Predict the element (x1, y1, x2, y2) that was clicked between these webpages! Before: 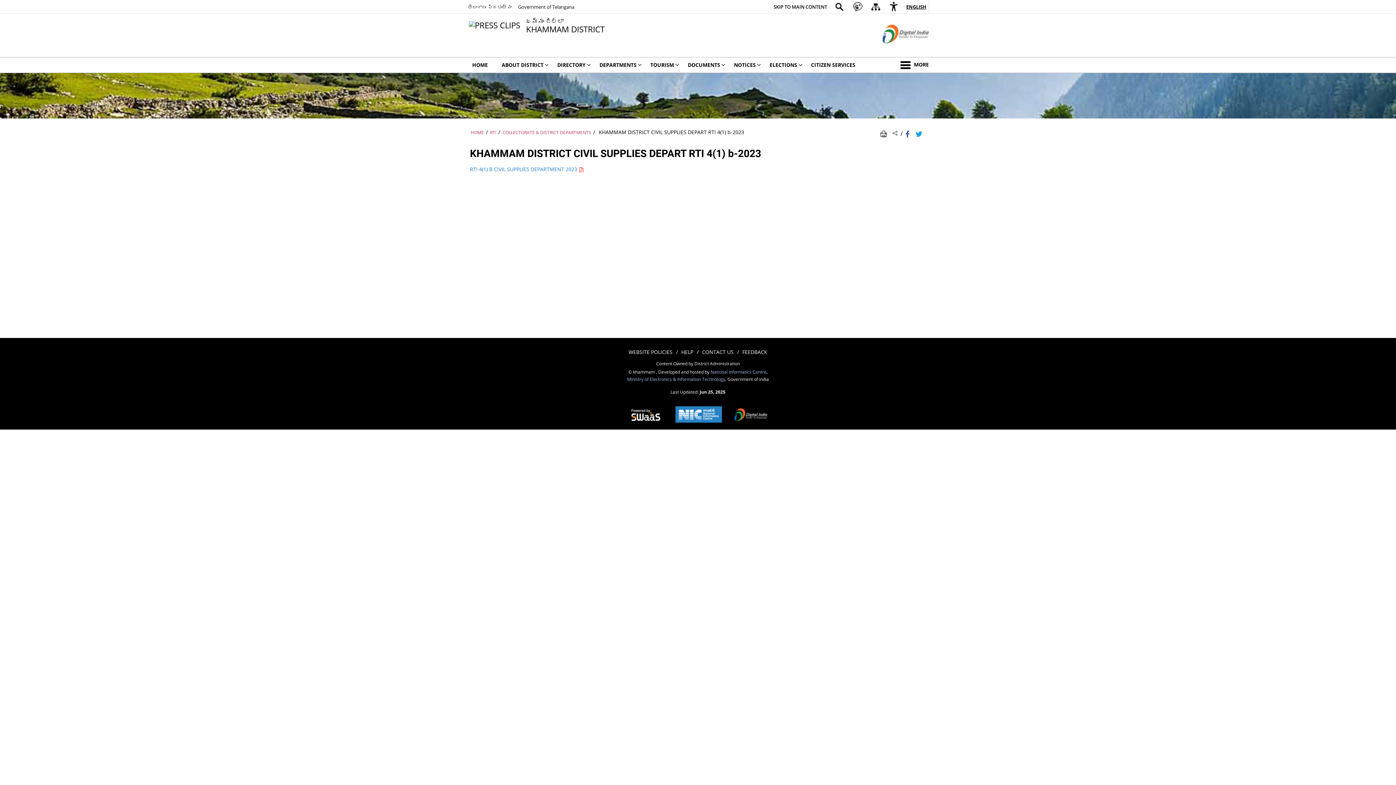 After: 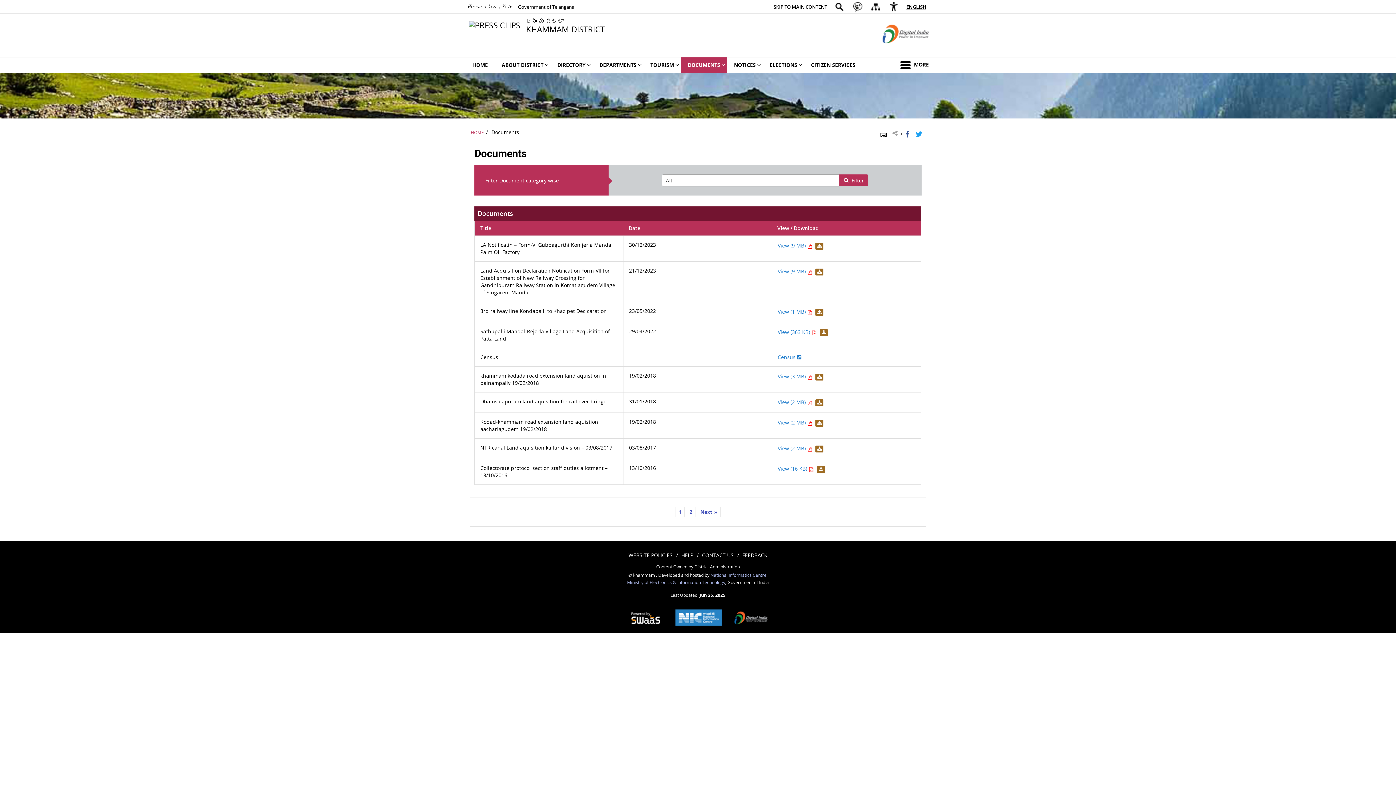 Action: bbox: (681, 57, 727, 72) label: DOCUMENTS